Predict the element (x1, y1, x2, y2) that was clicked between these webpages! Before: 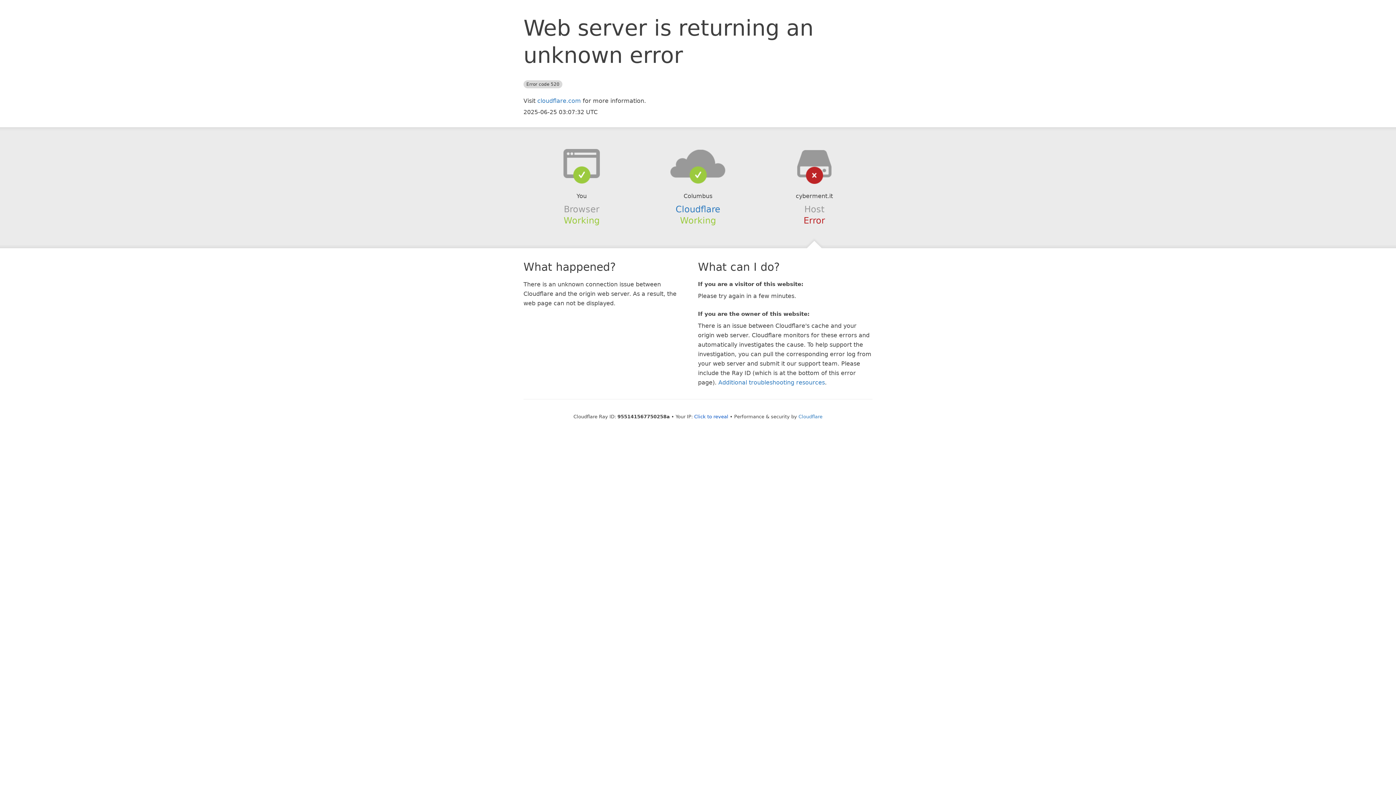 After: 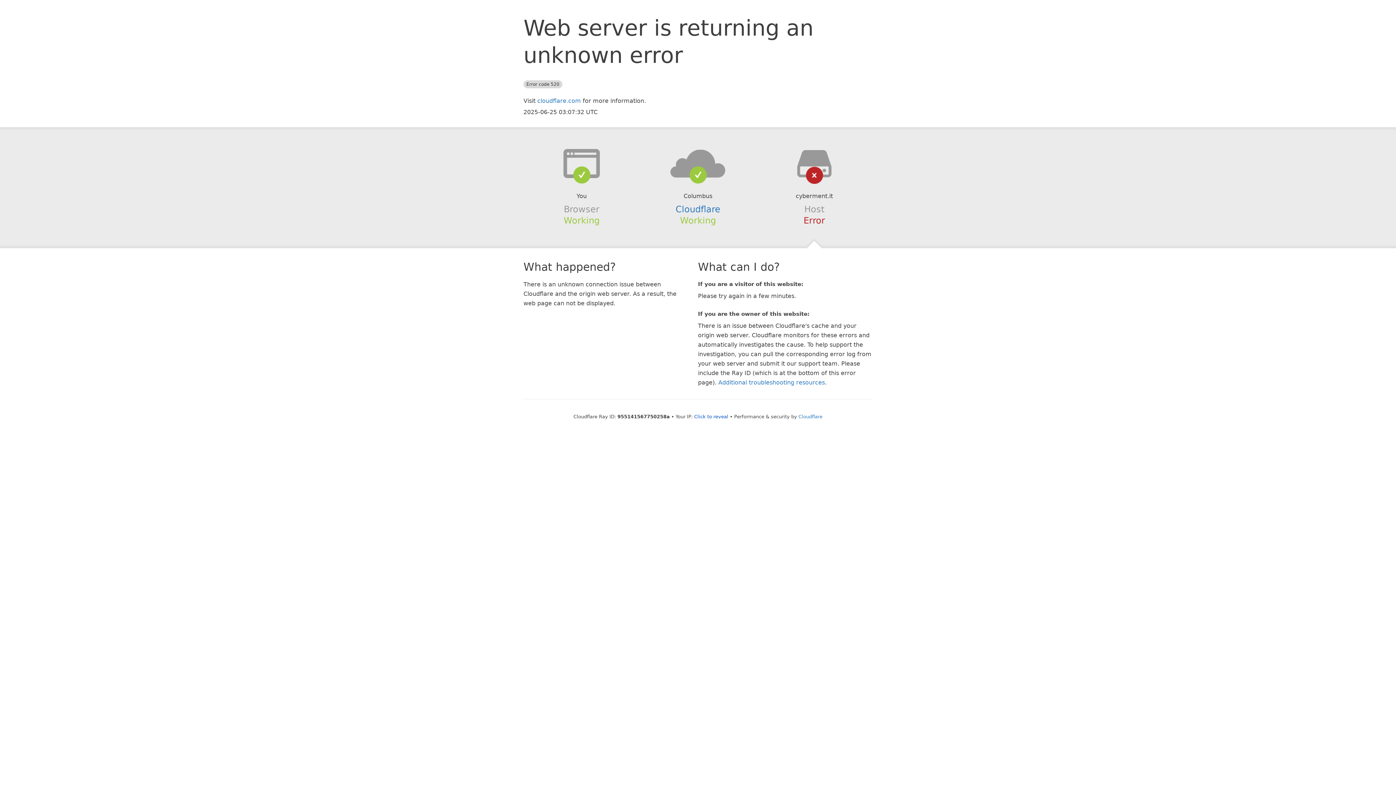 Action: bbox: (639, 148, 756, 178)